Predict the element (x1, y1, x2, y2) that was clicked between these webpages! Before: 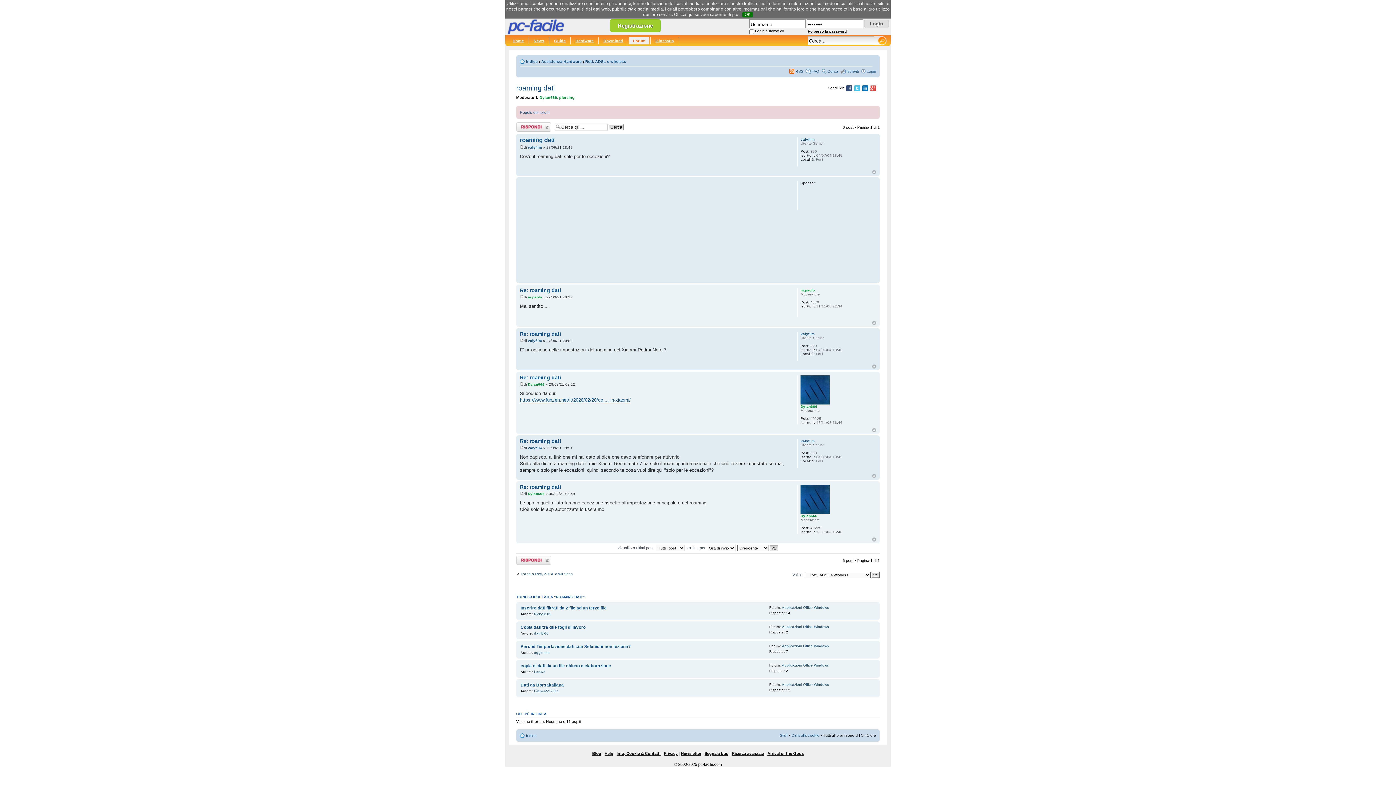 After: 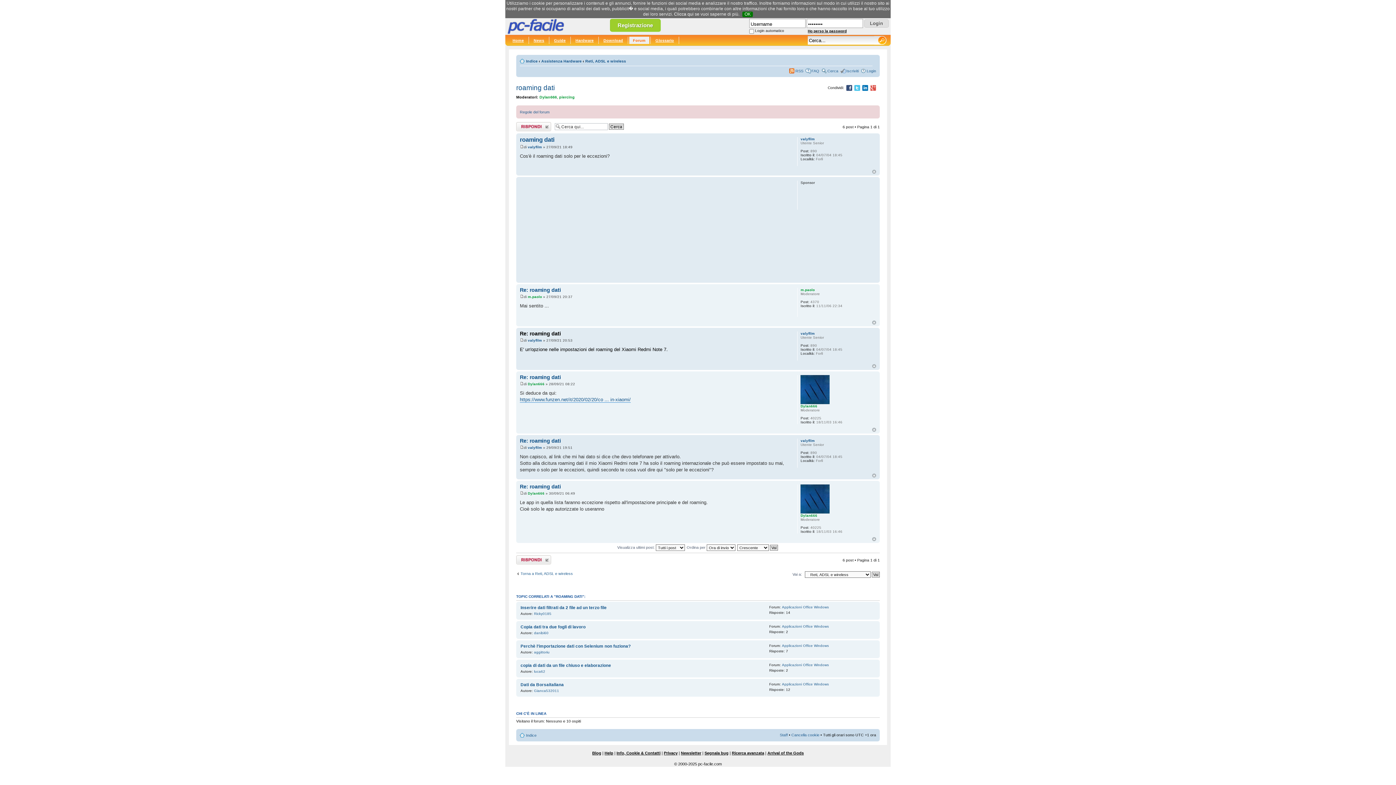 Action: bbox: (520, 339, 524, 343)